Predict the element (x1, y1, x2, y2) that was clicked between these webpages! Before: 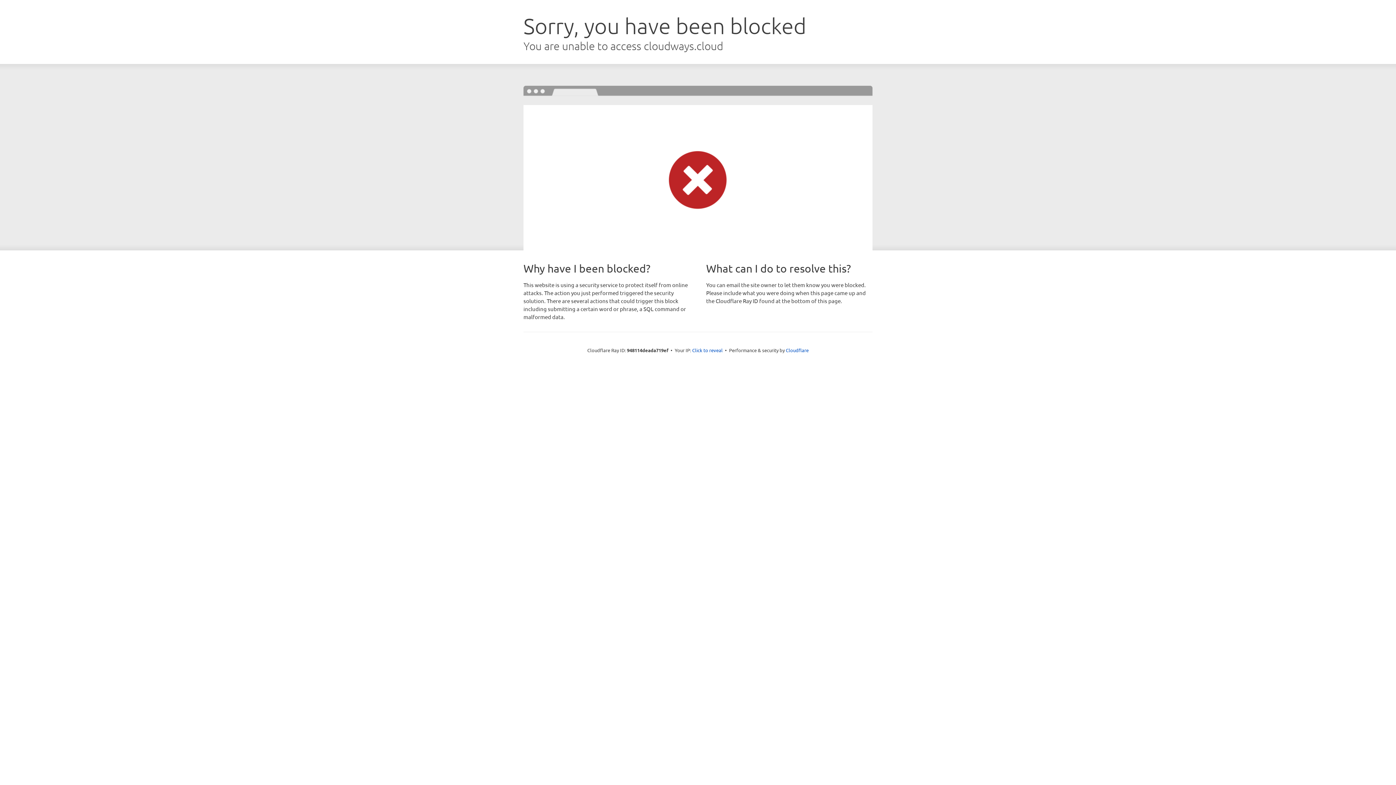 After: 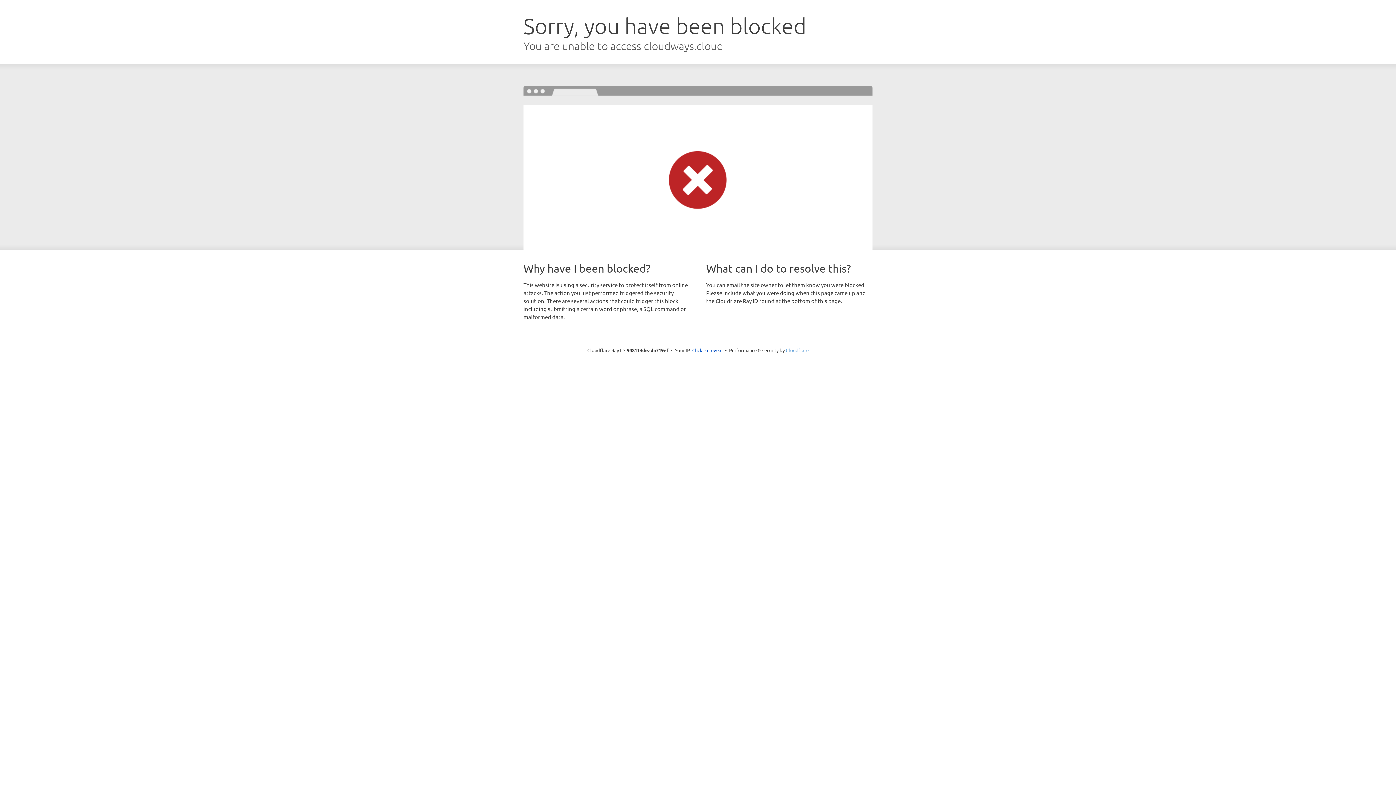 Action: bbox: (786, 347, 808, 353) label: Cloudflare